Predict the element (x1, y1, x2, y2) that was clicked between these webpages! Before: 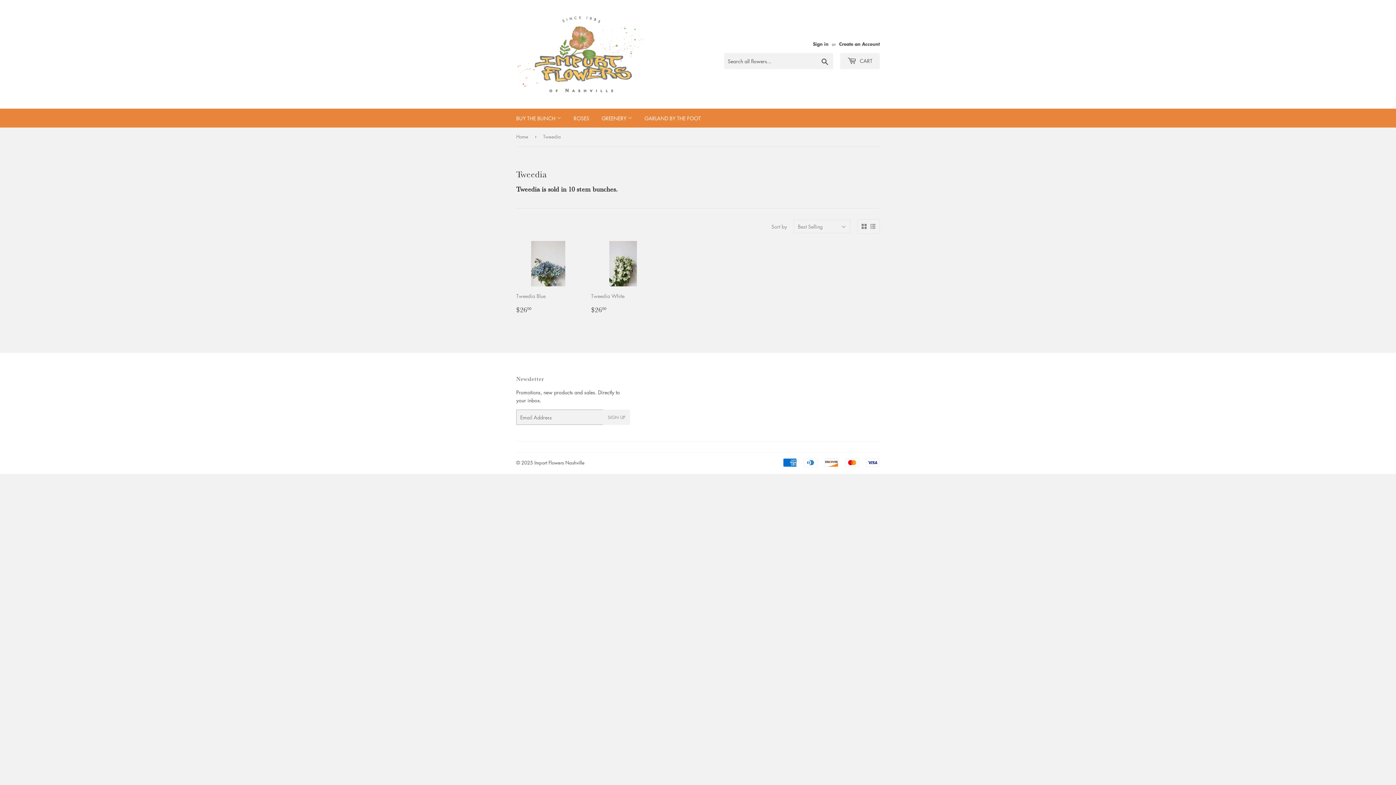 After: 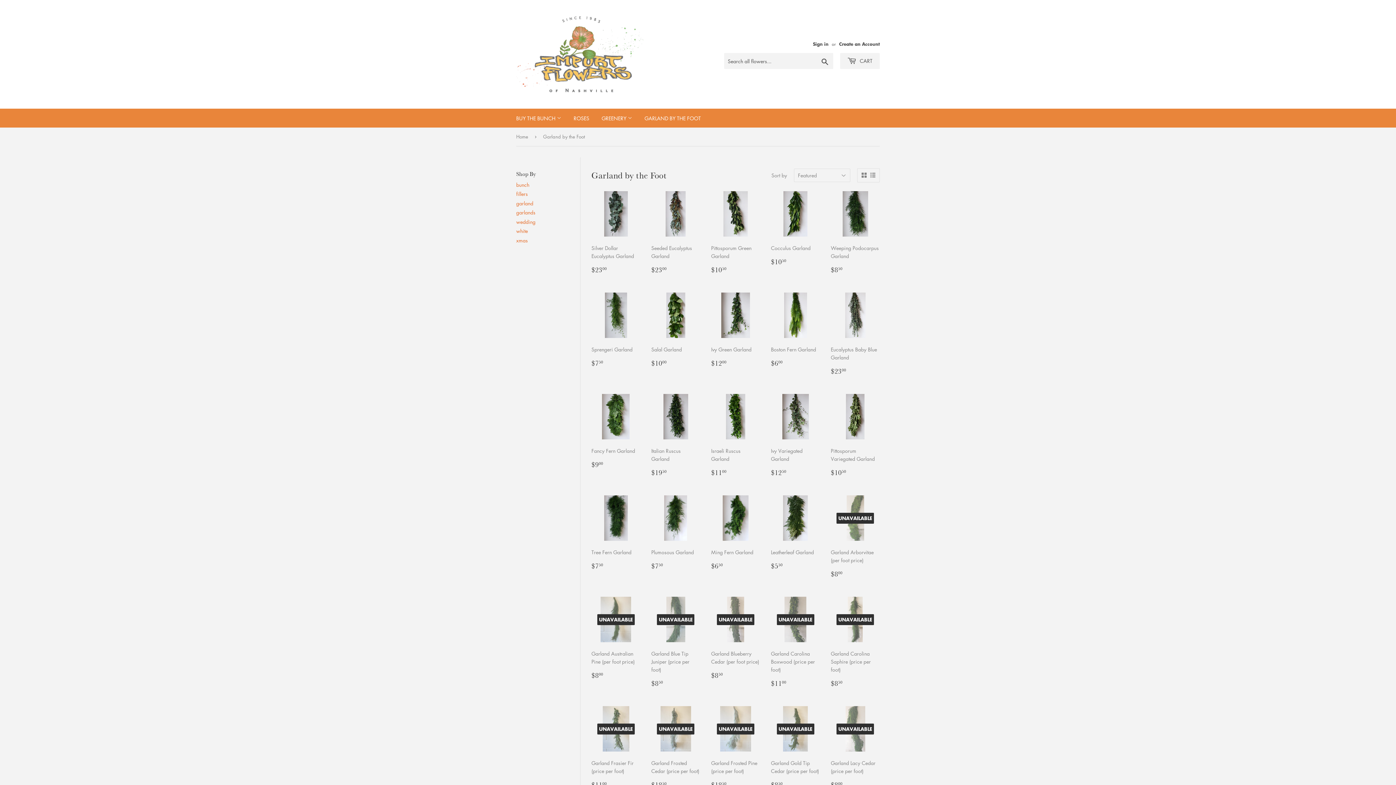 Action: bbox: (639, 108, 706, 127) label: GARLAND BY THE FOOT